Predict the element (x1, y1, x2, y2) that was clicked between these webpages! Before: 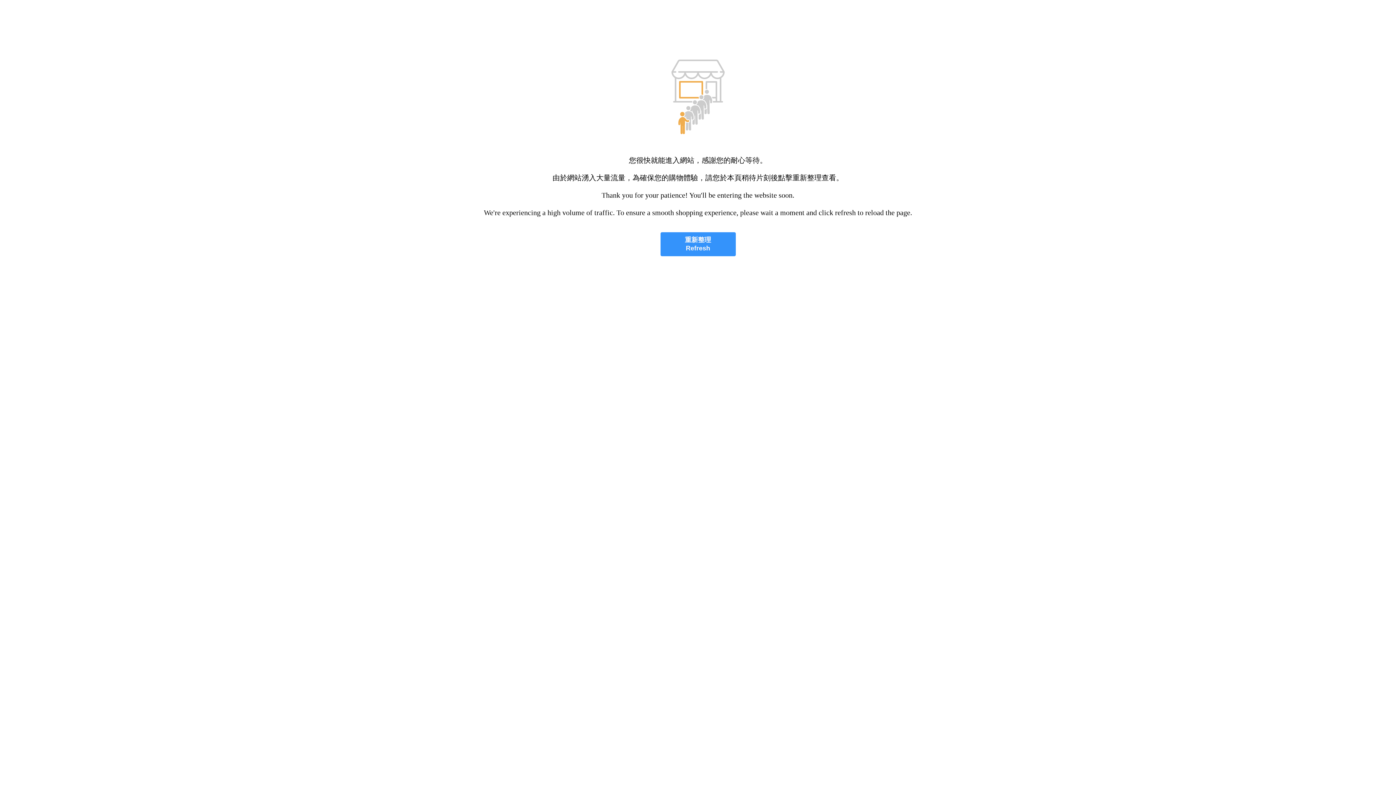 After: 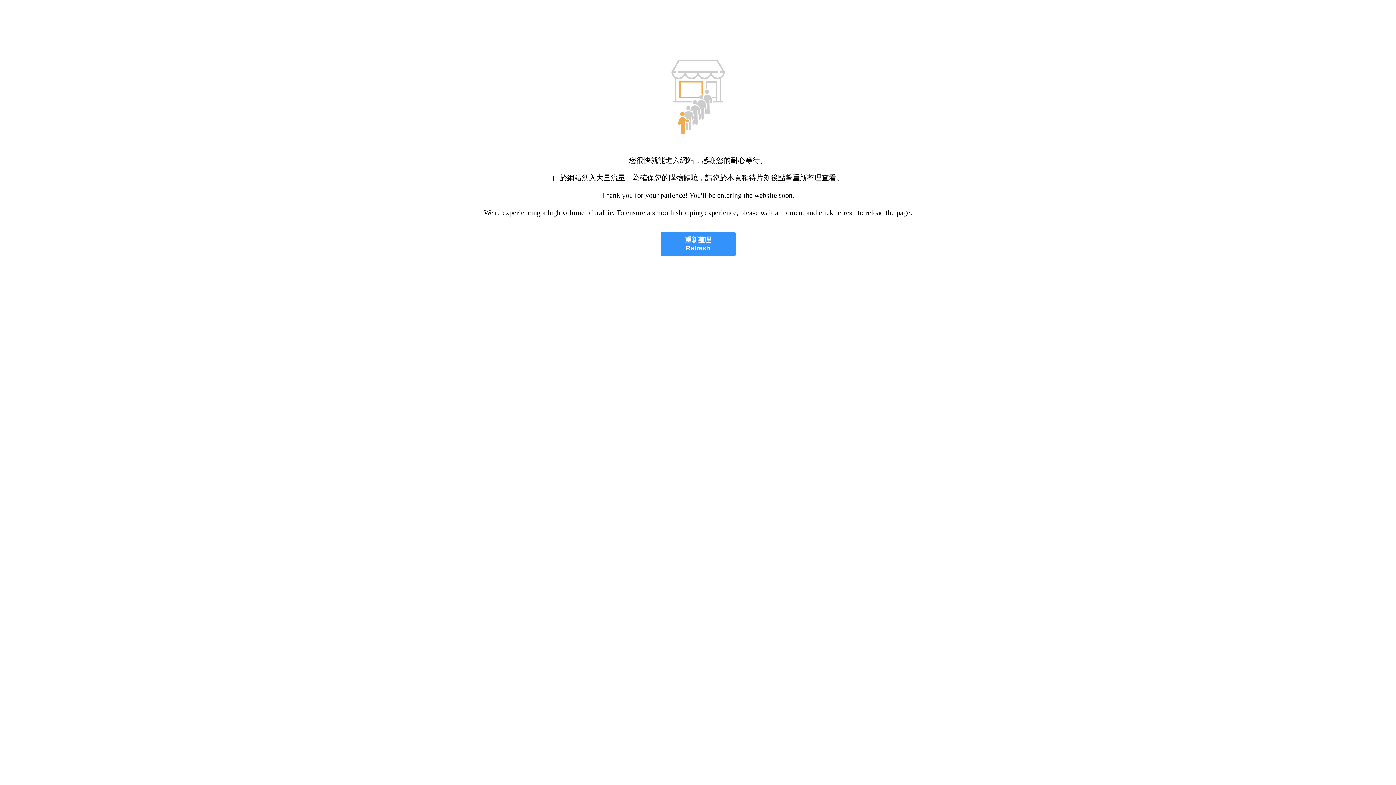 Action: bbox: (660, 232, 735, 256) label: 重新整理
Refresh